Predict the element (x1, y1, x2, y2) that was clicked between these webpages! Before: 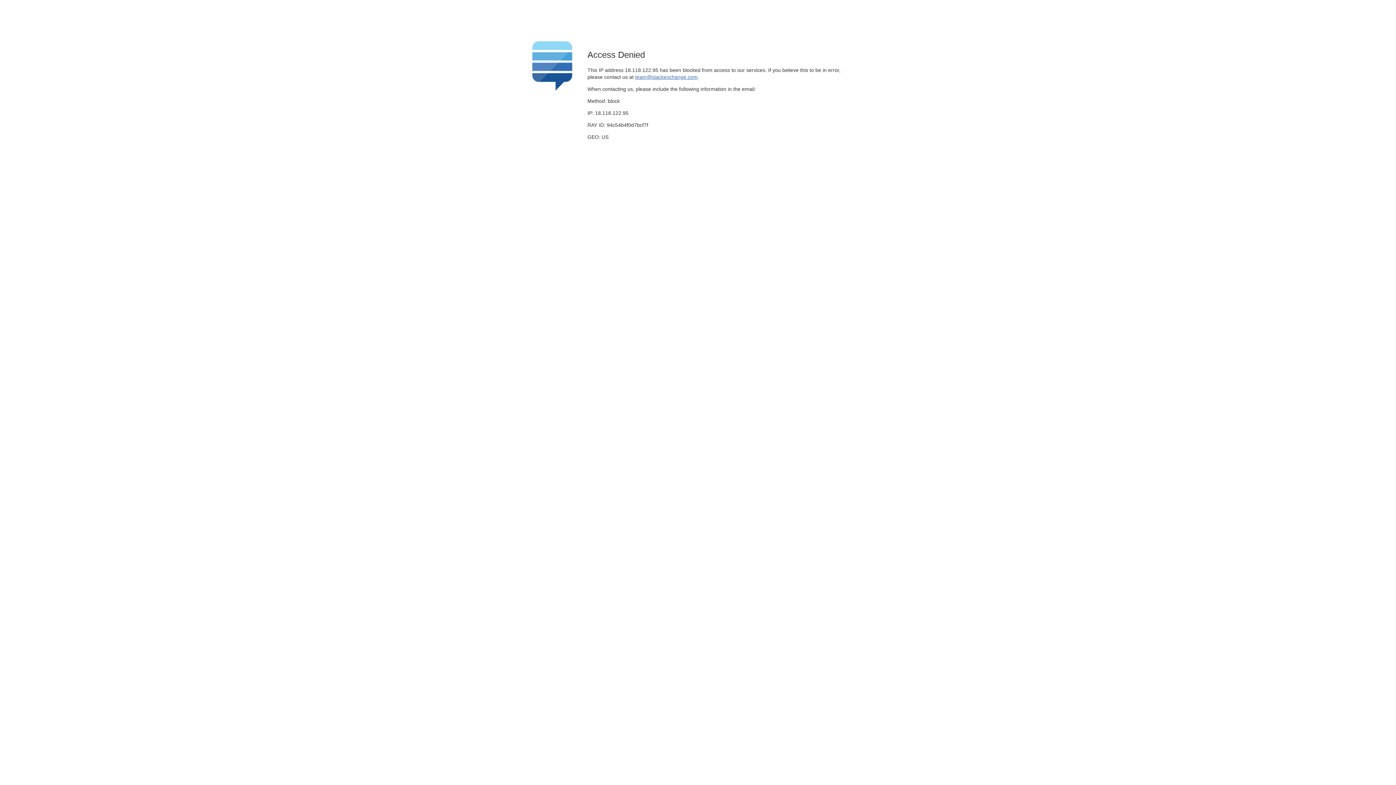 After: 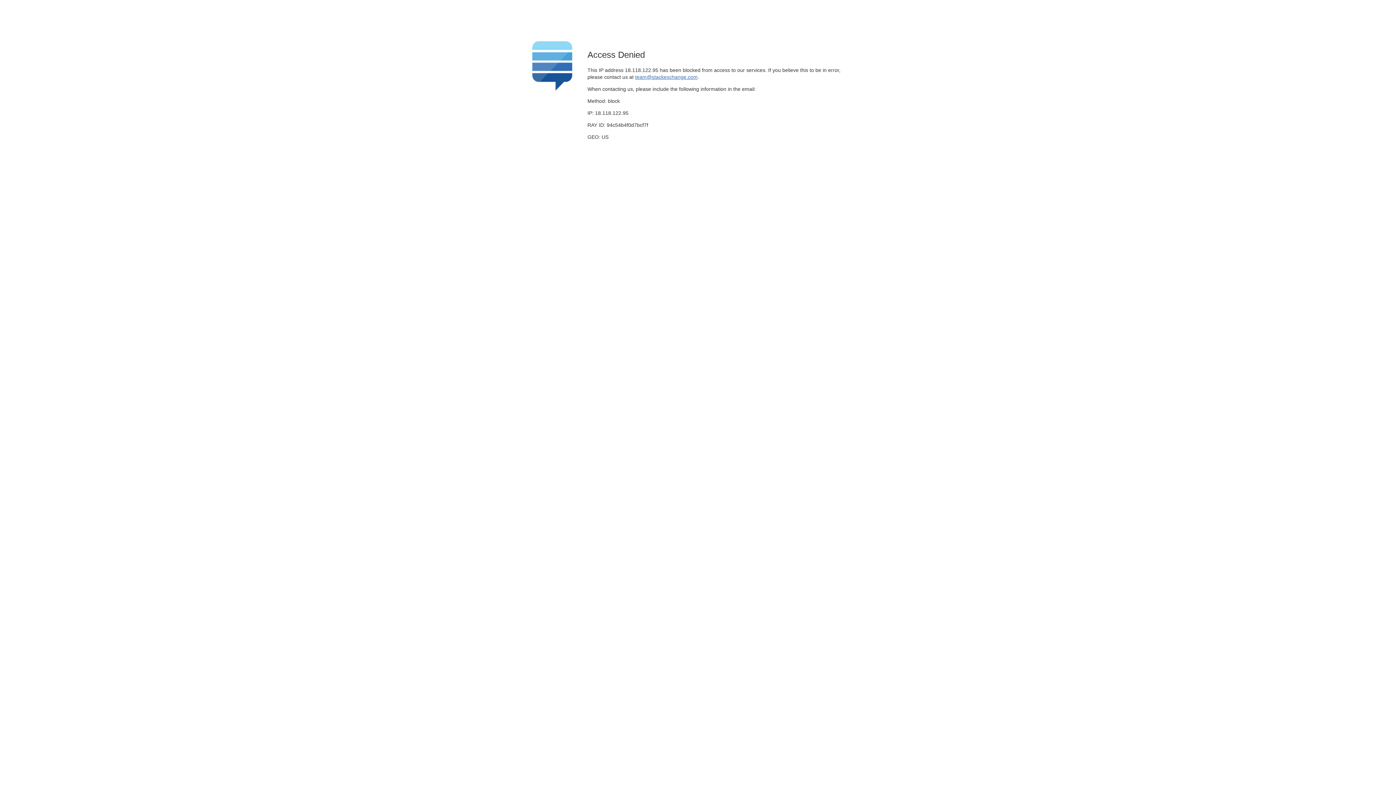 Action: bbox: (635, 74, 697, 79) label: team@stackexchange.com